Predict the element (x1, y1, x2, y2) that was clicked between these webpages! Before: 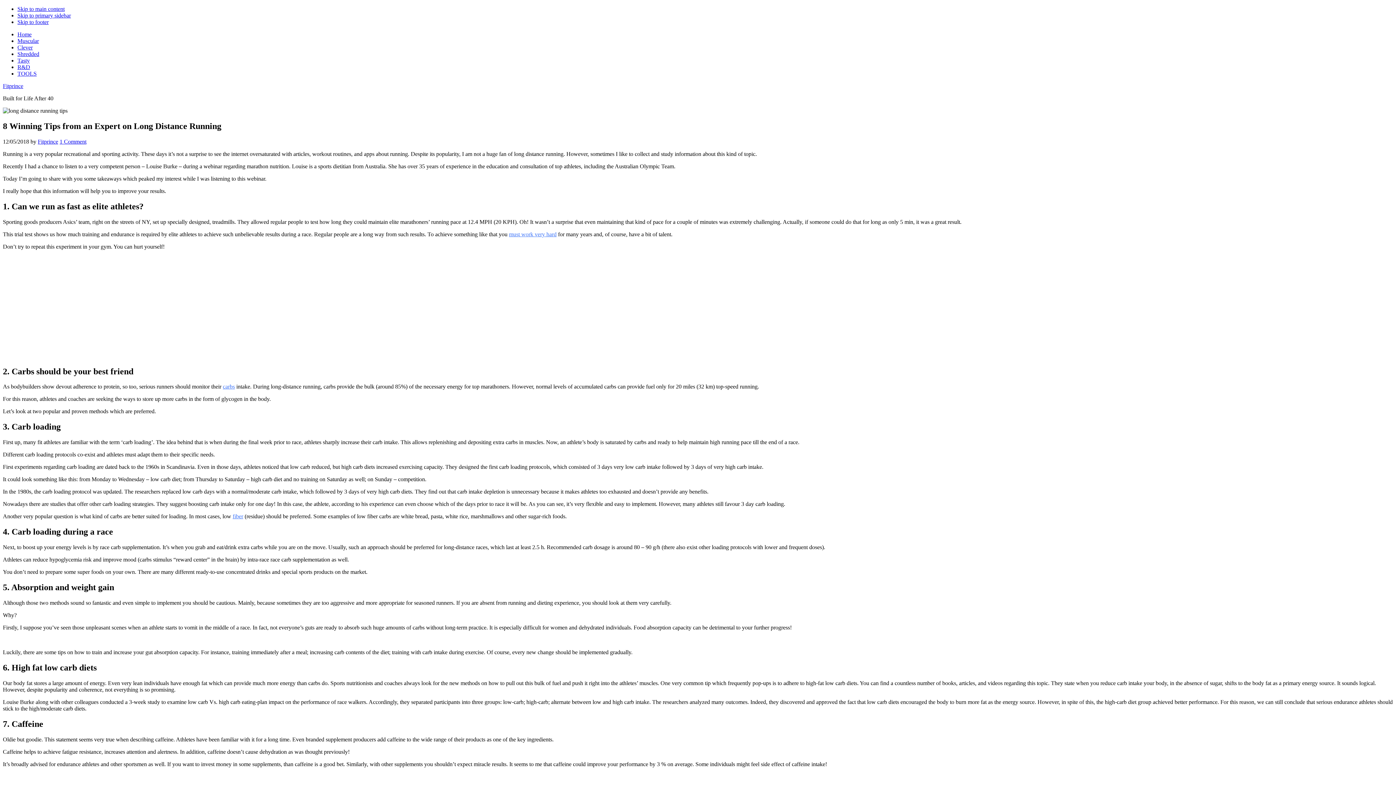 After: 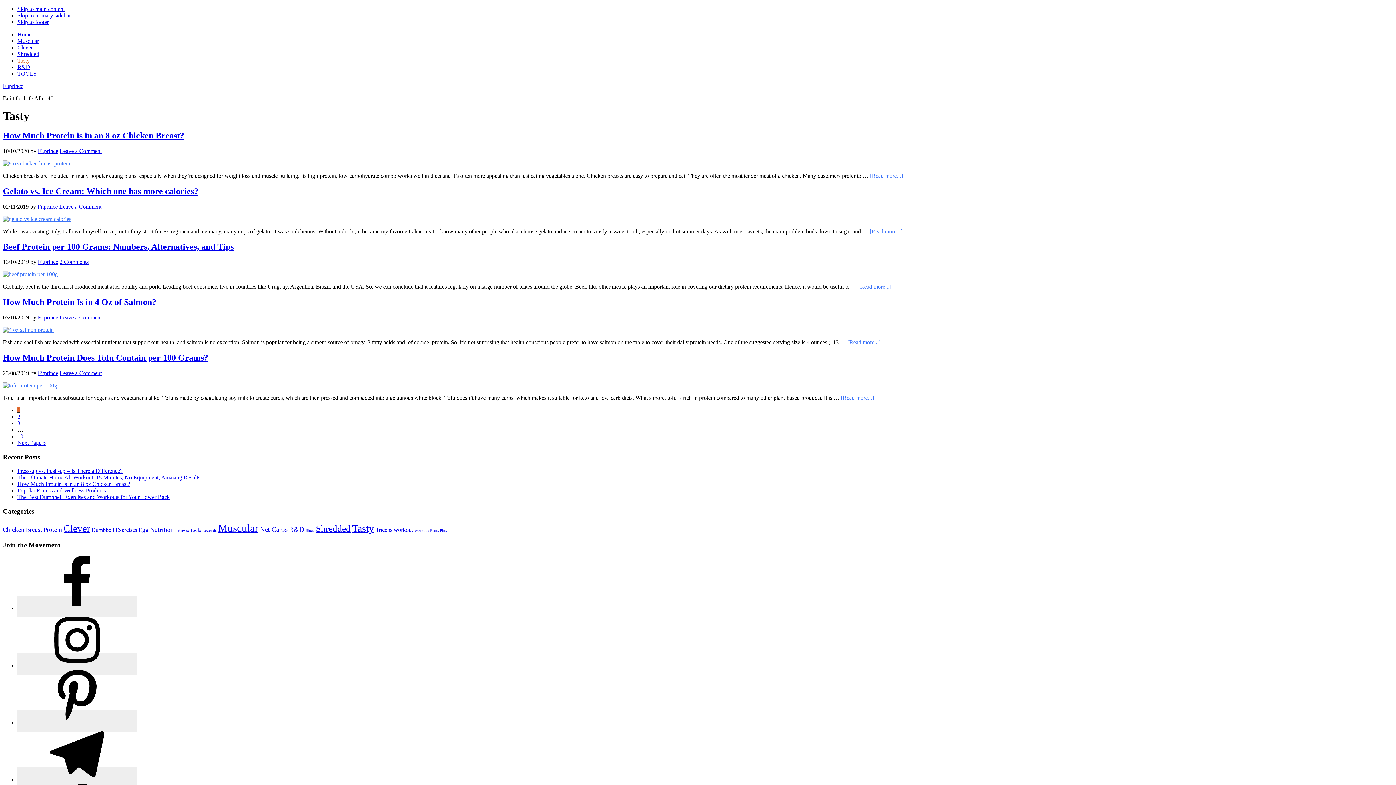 Action: label: Tasty bbox: (17, 57, 29, 63)